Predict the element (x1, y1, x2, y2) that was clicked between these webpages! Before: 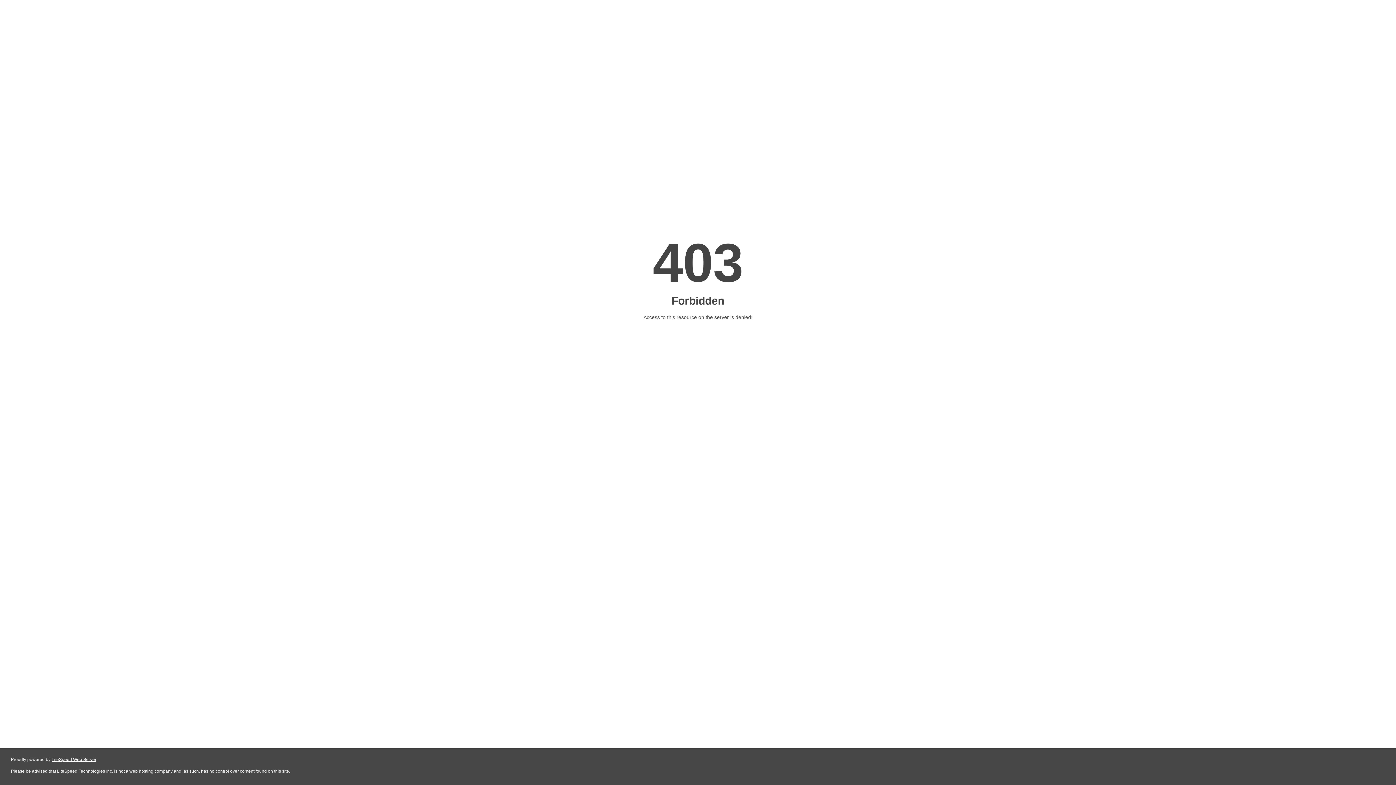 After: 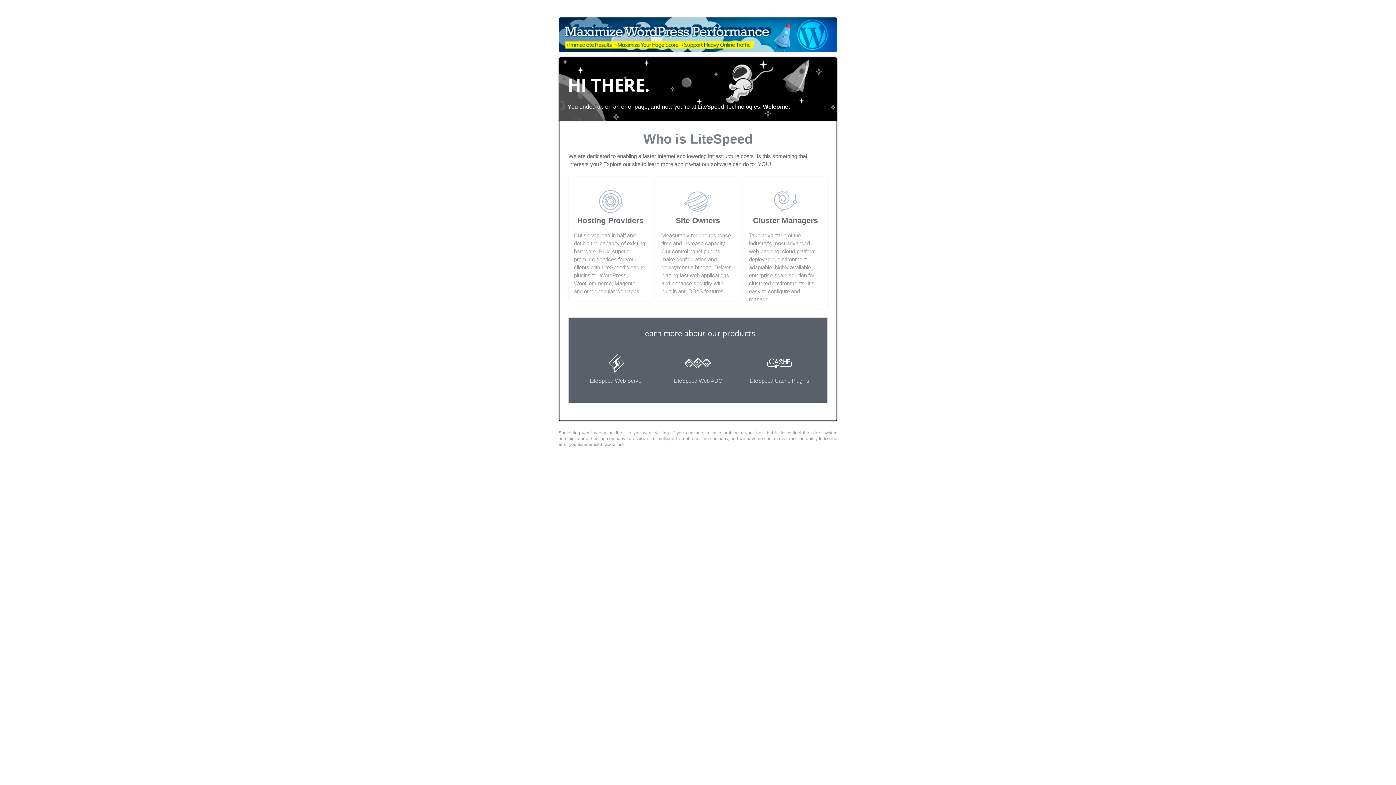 Action: label: LiteSpeed Web Server bbox: (51, 757, 96, 762)